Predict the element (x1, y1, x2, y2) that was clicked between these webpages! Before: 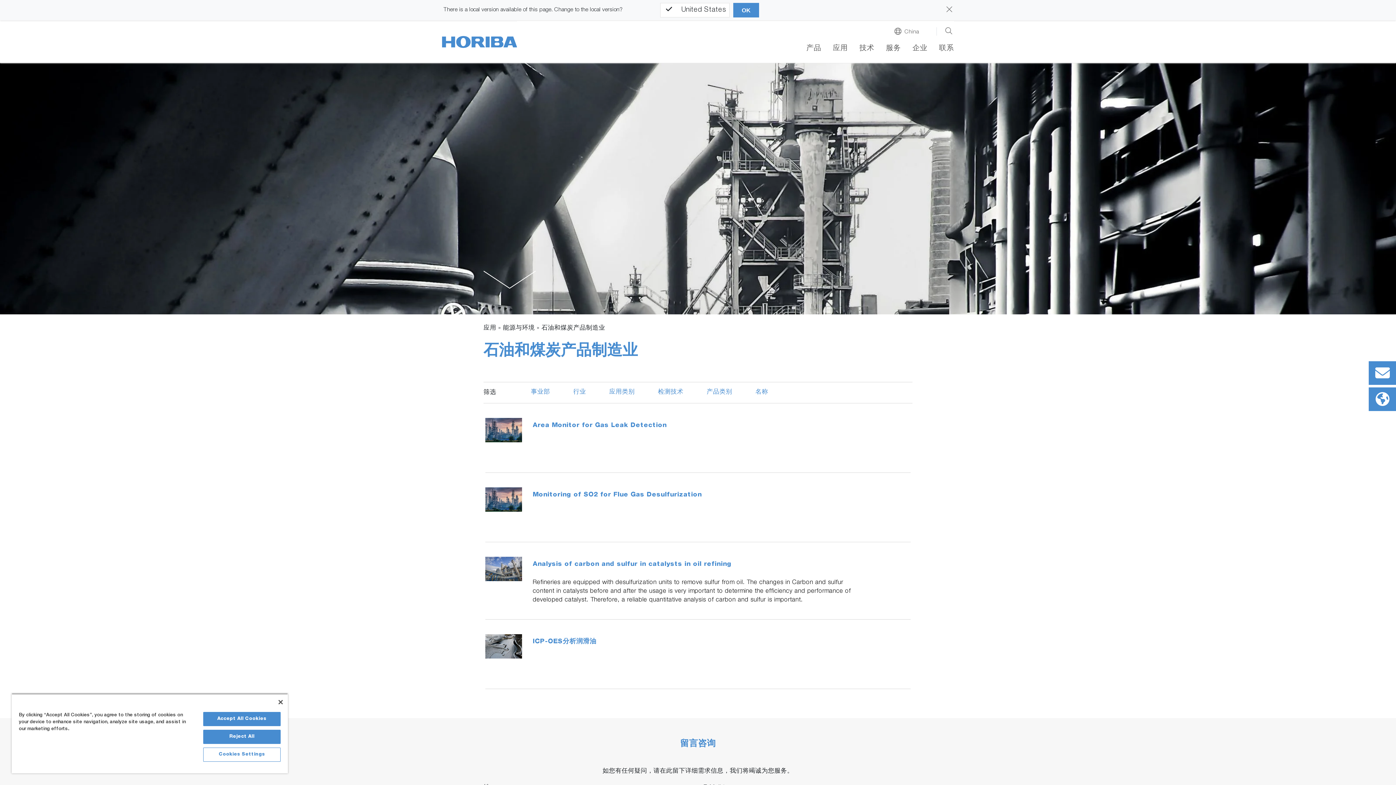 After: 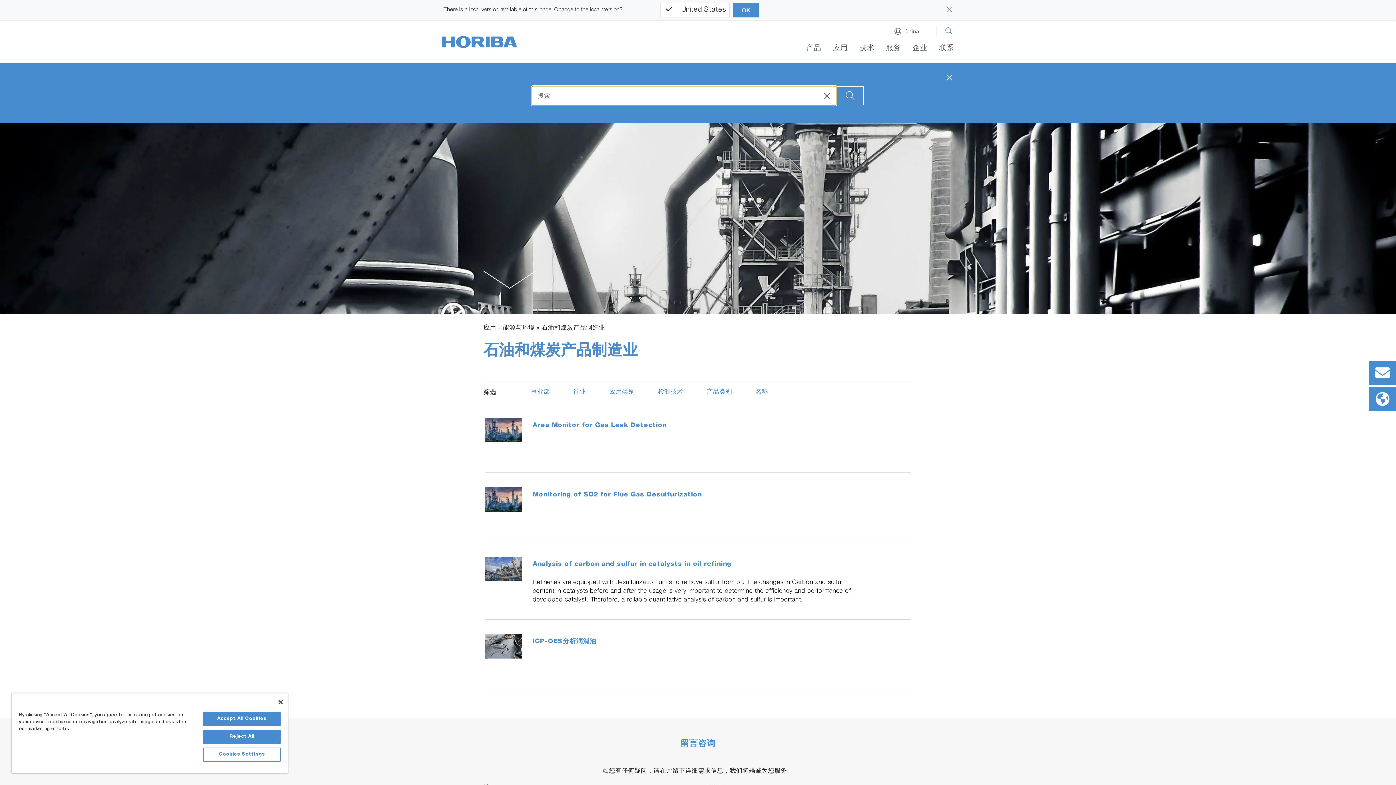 Action: bbox: (945, 27, 954, 35)